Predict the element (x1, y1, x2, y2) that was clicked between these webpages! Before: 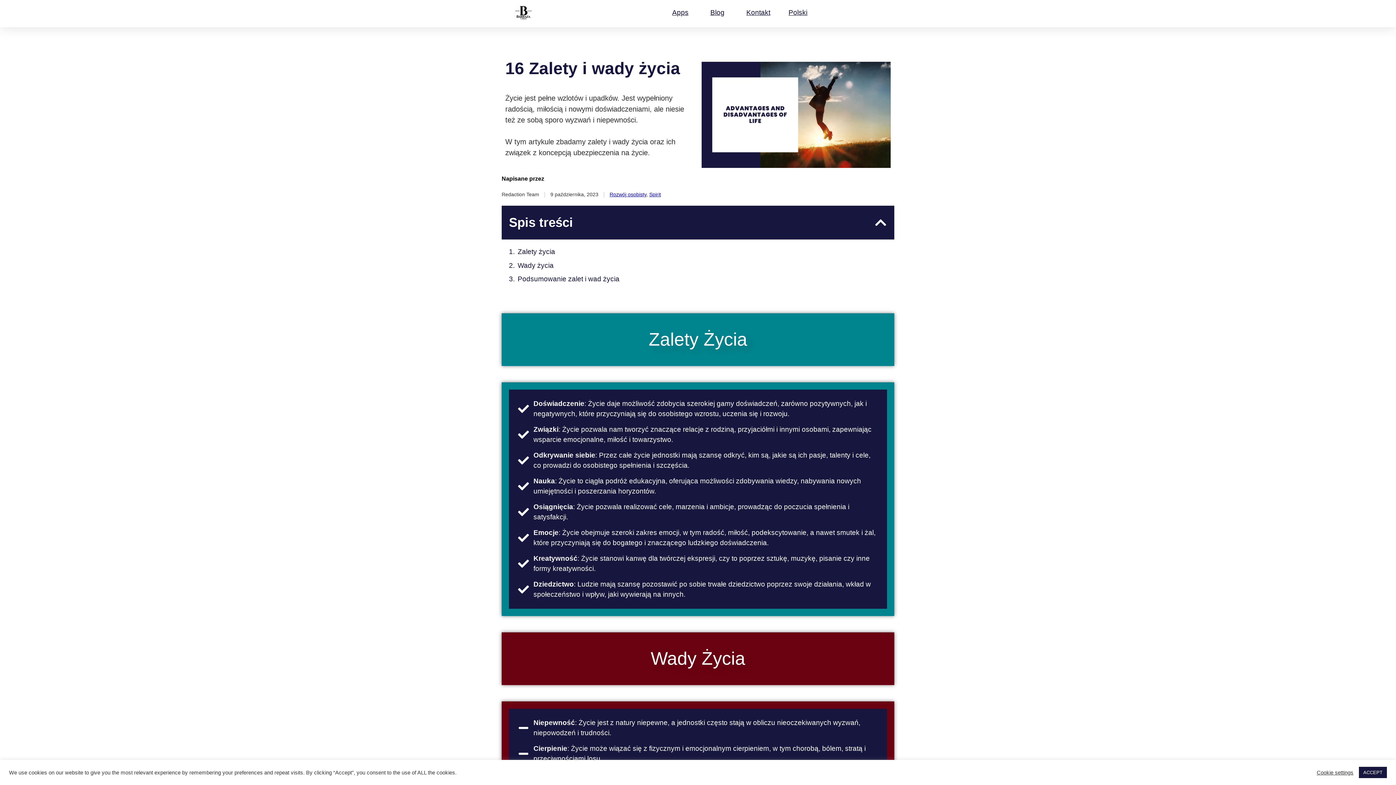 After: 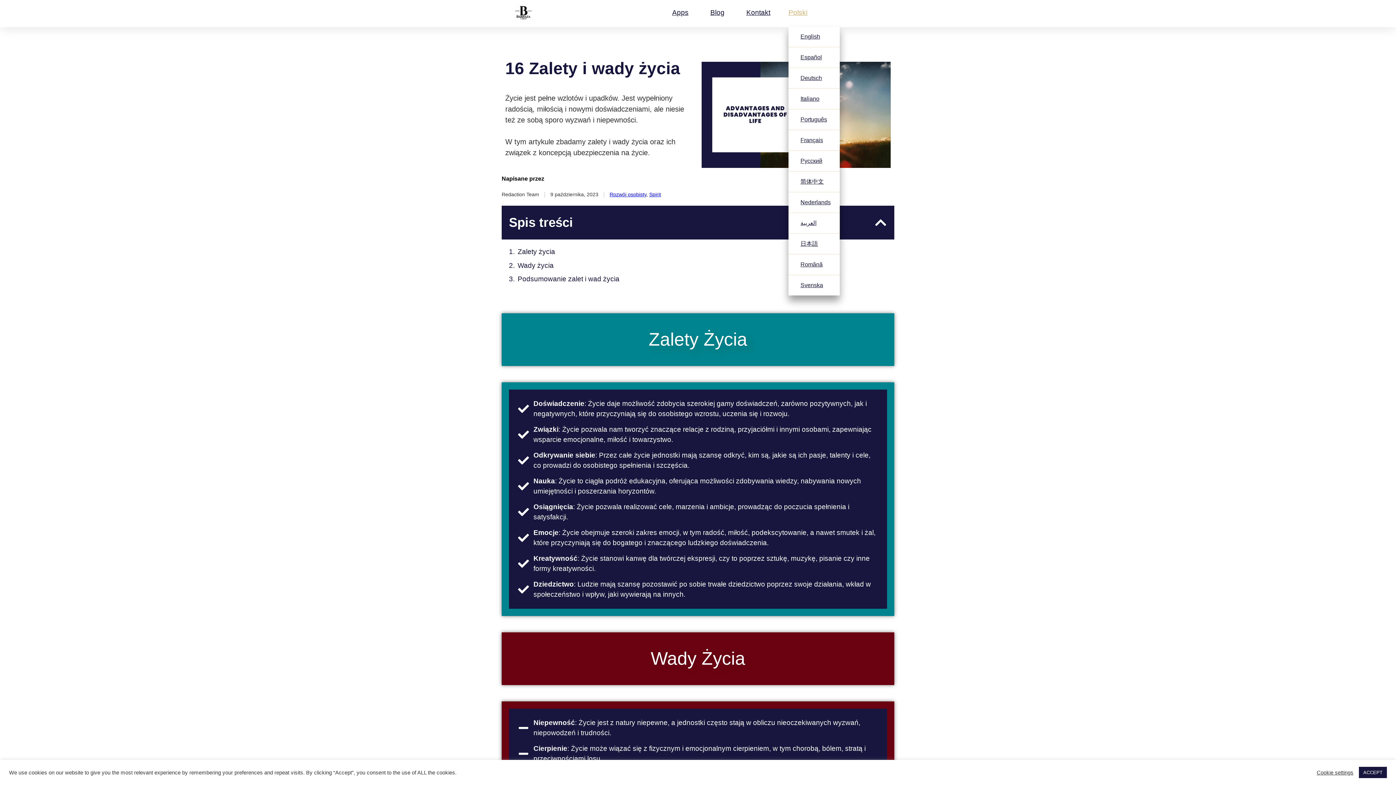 Action: bbox: (788, 4, 811, 21) label: Polski